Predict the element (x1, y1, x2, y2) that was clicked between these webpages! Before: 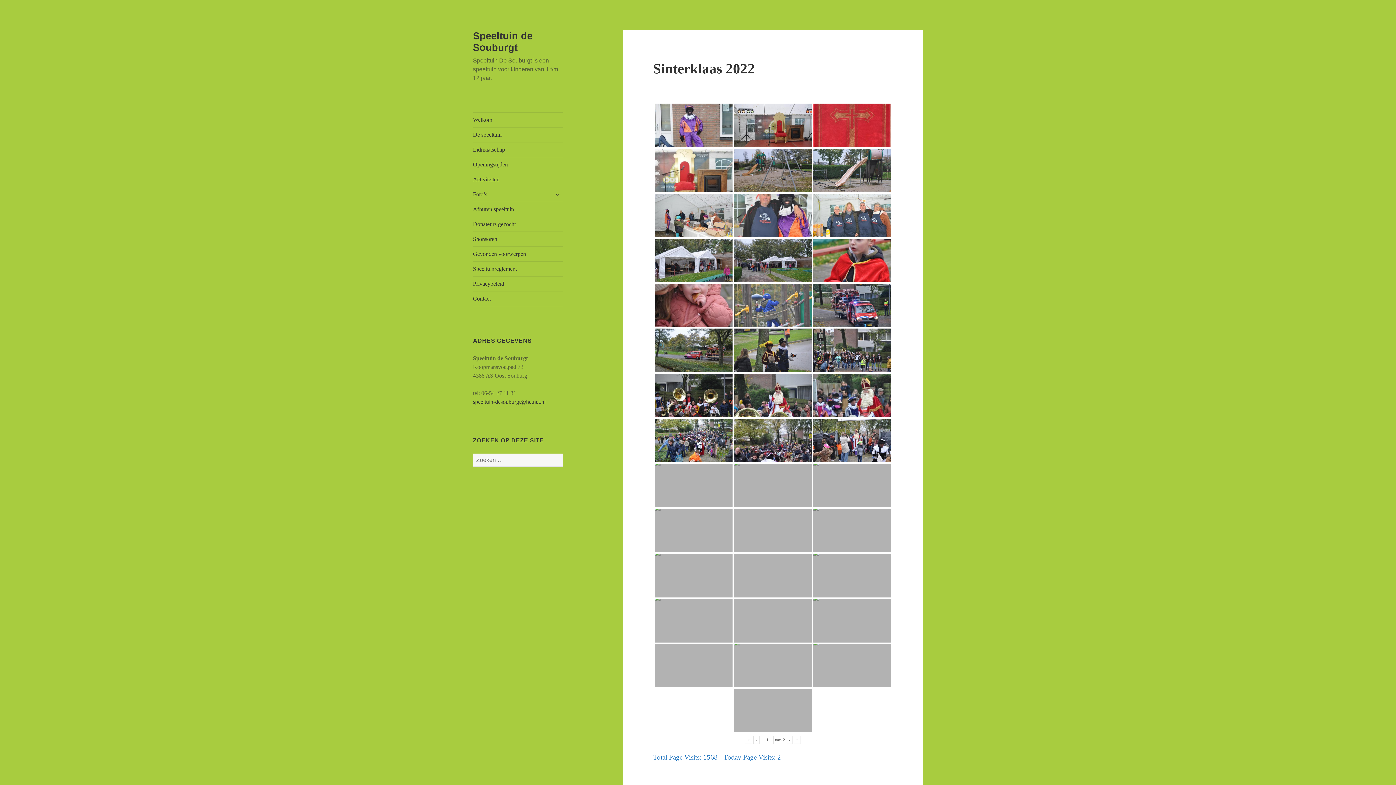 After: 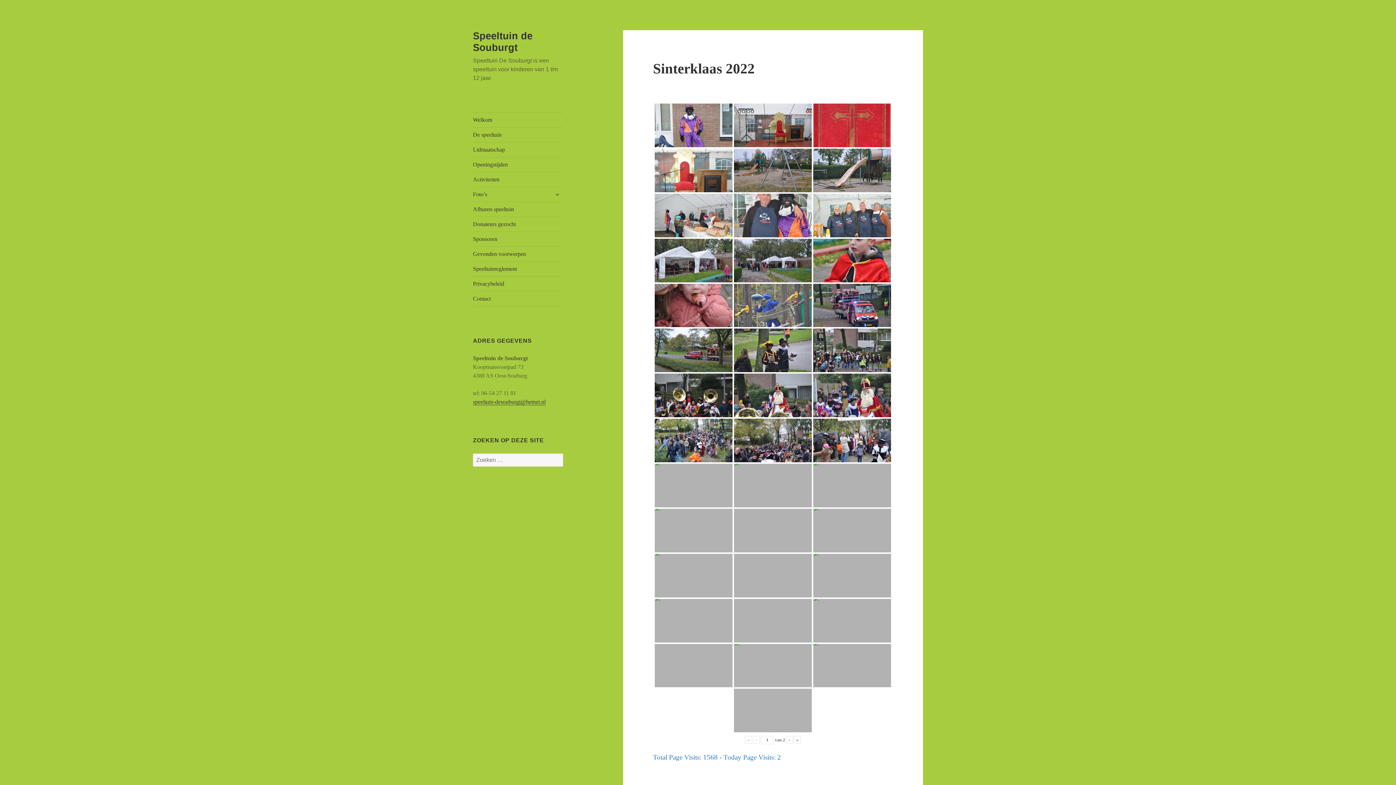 Action: bbox: (753, 736, 760, 744) label: ‹